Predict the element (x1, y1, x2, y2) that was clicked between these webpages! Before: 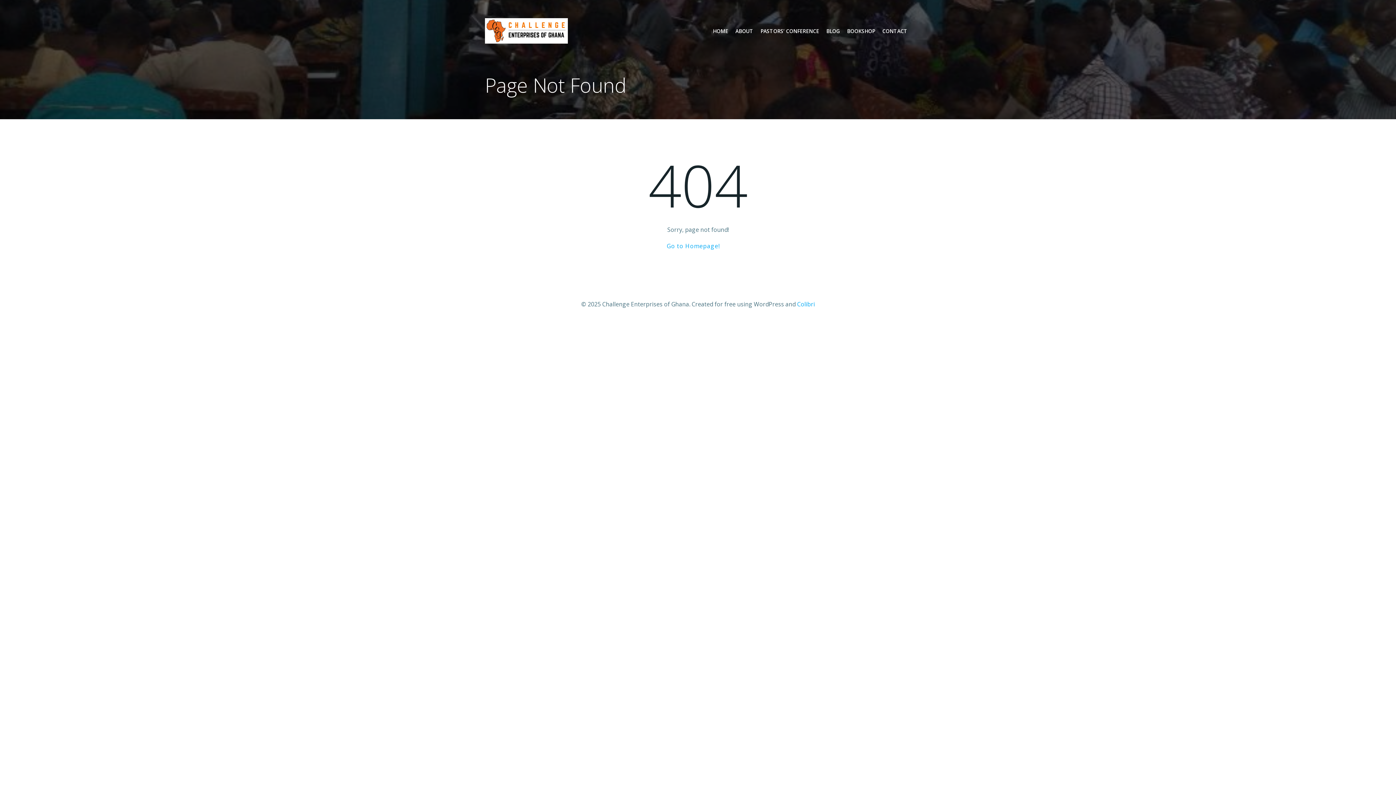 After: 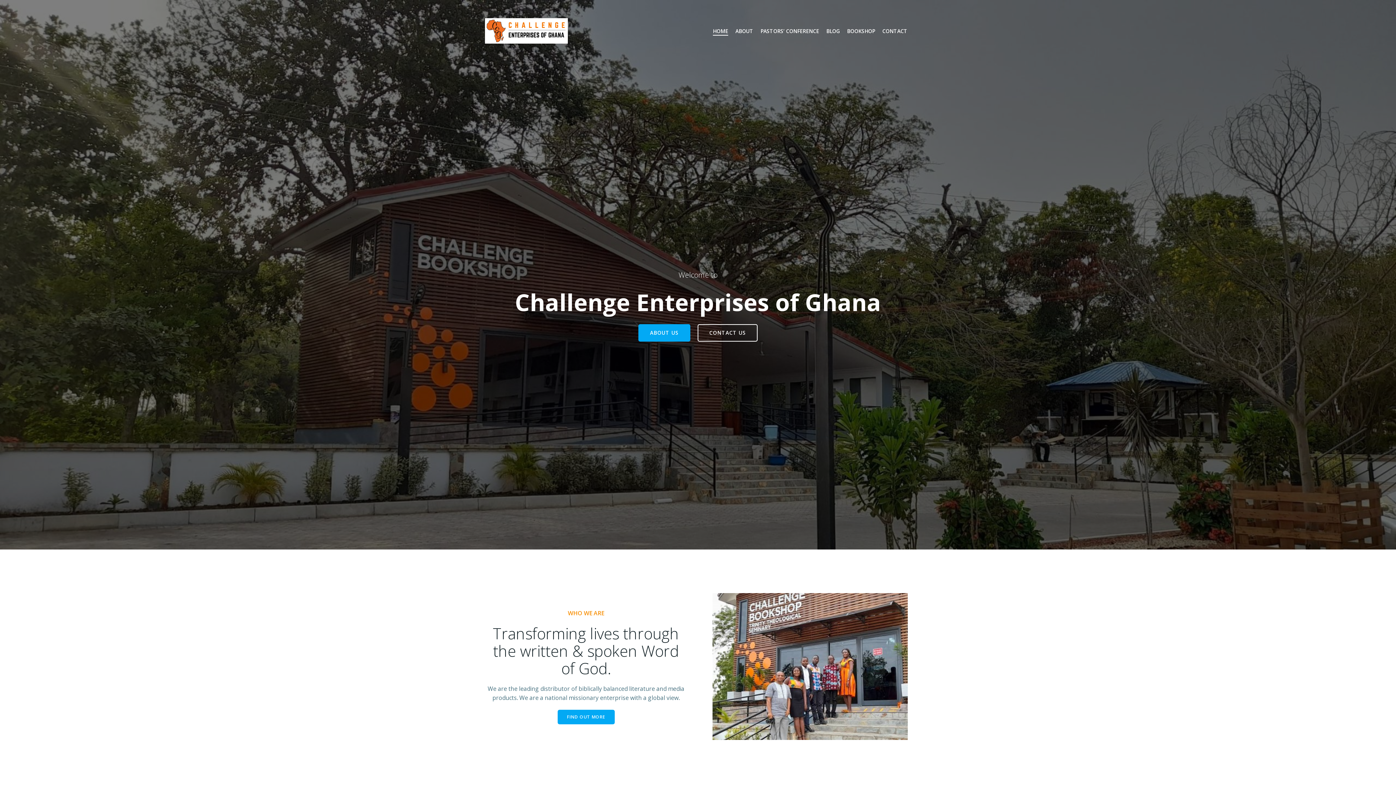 Action: bbox: (485, 18, 567, 43)